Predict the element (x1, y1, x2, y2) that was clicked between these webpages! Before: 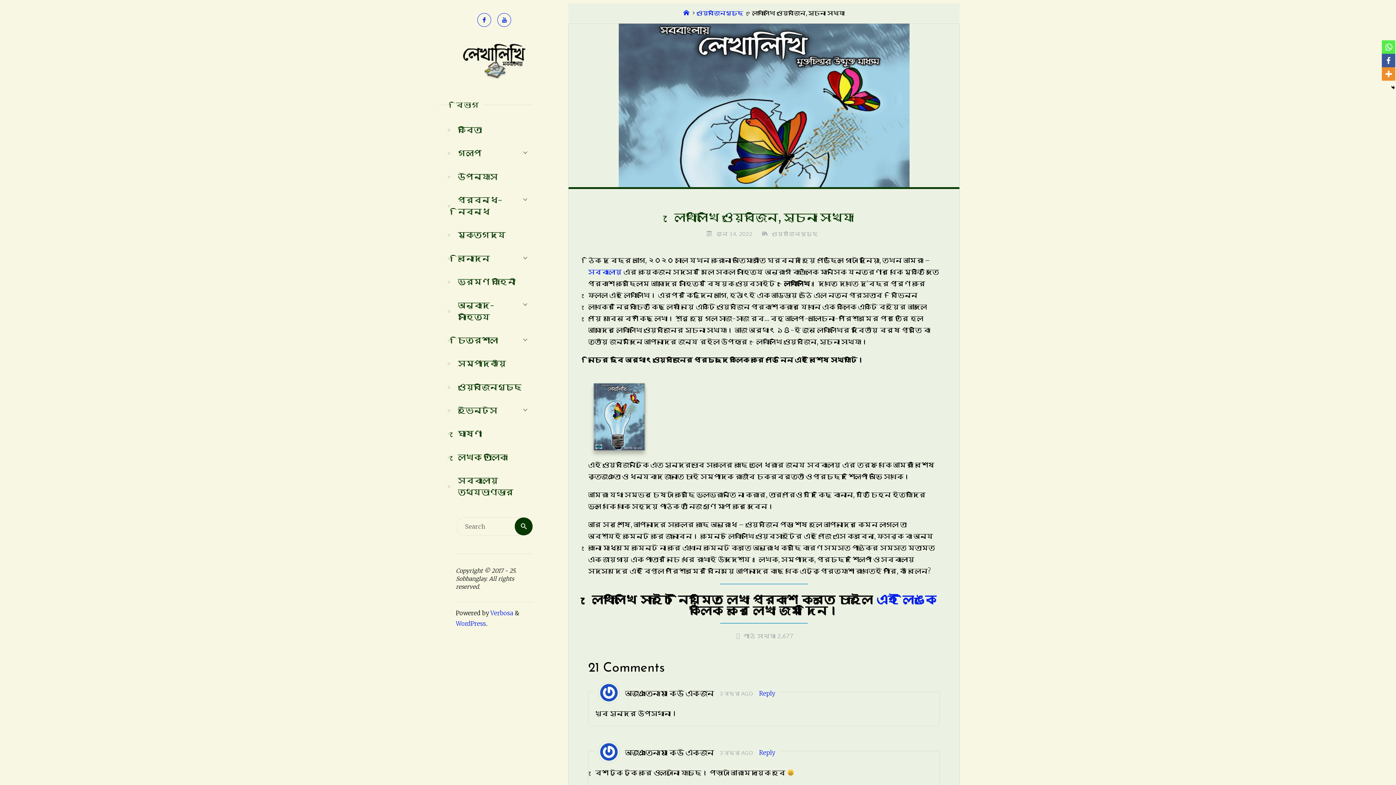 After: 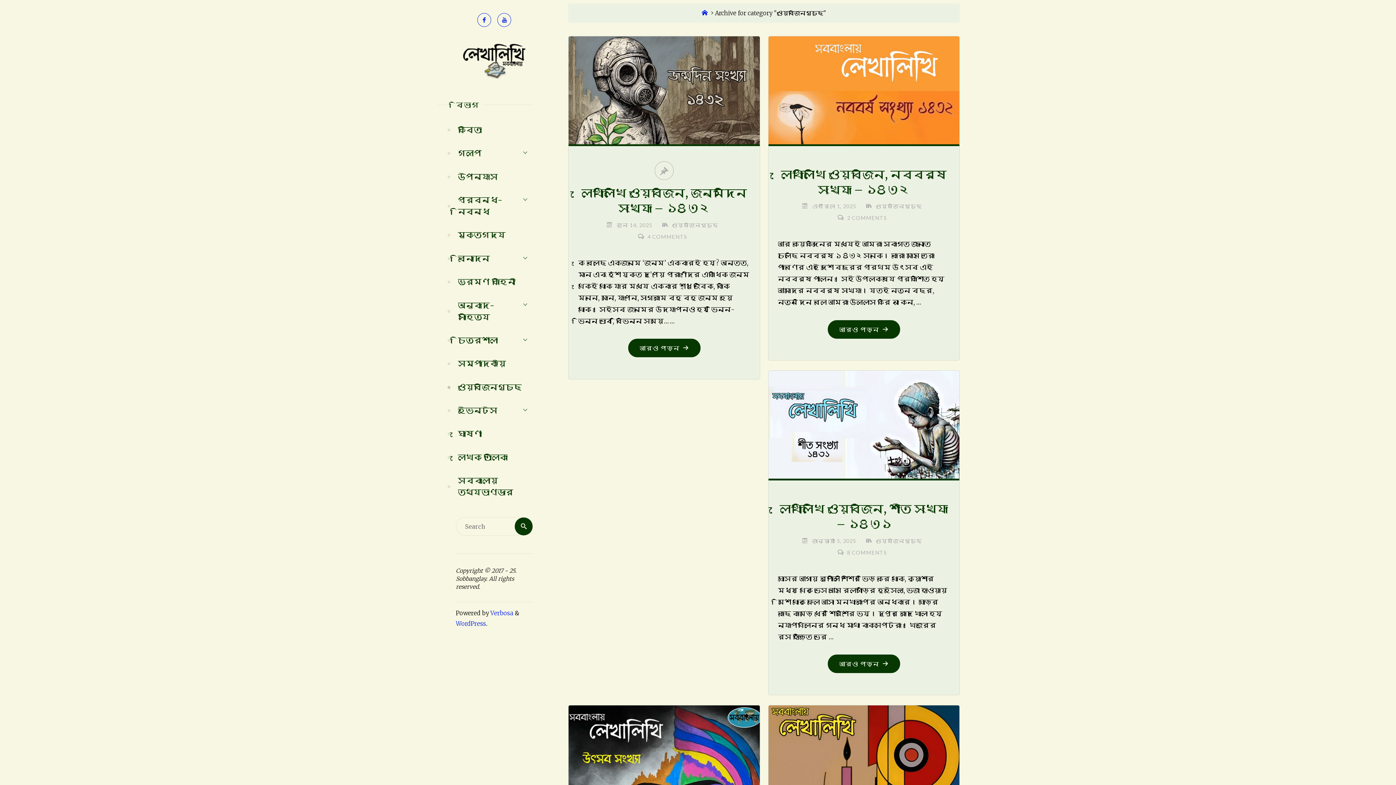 Action: label: ওয়েবজিনগুচ্ছ bbox: (457, 375, 521, 399)